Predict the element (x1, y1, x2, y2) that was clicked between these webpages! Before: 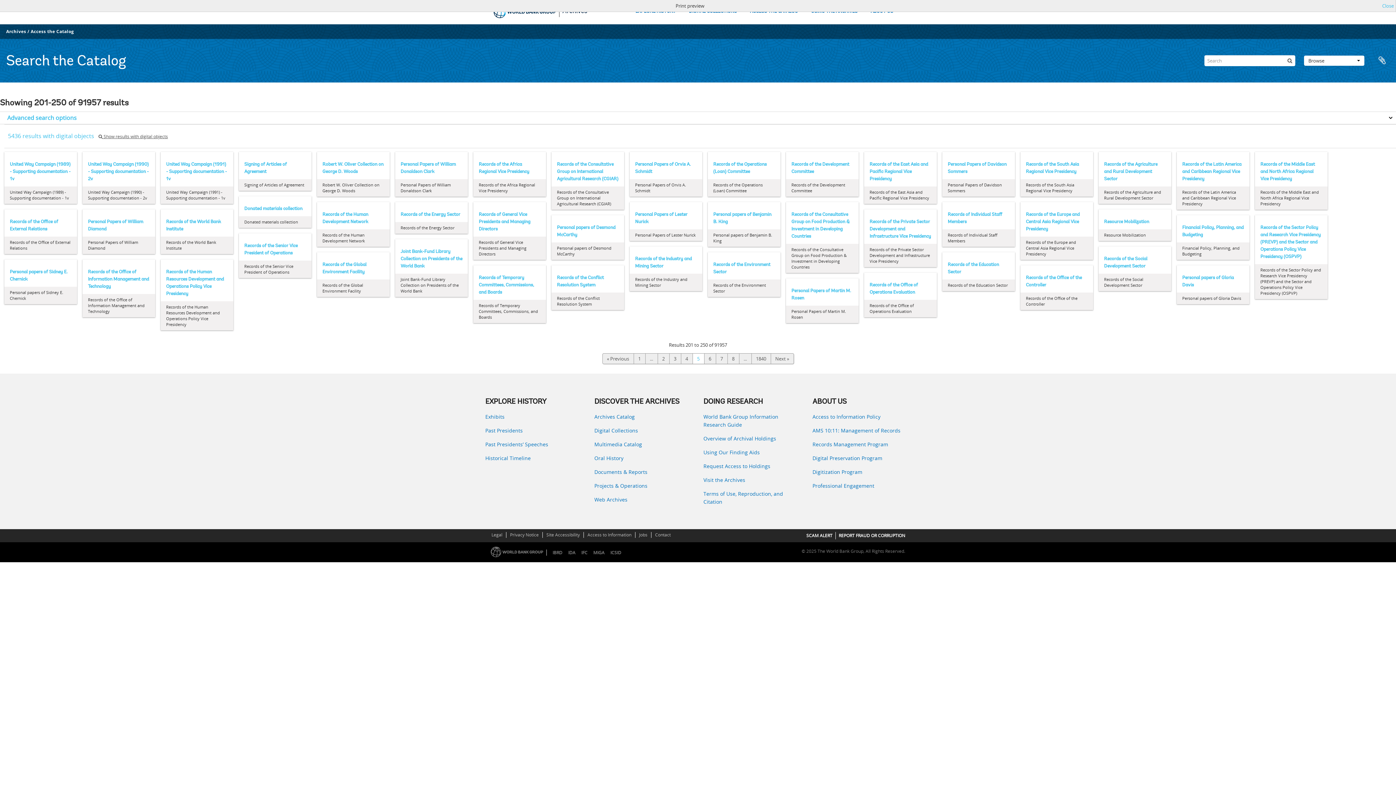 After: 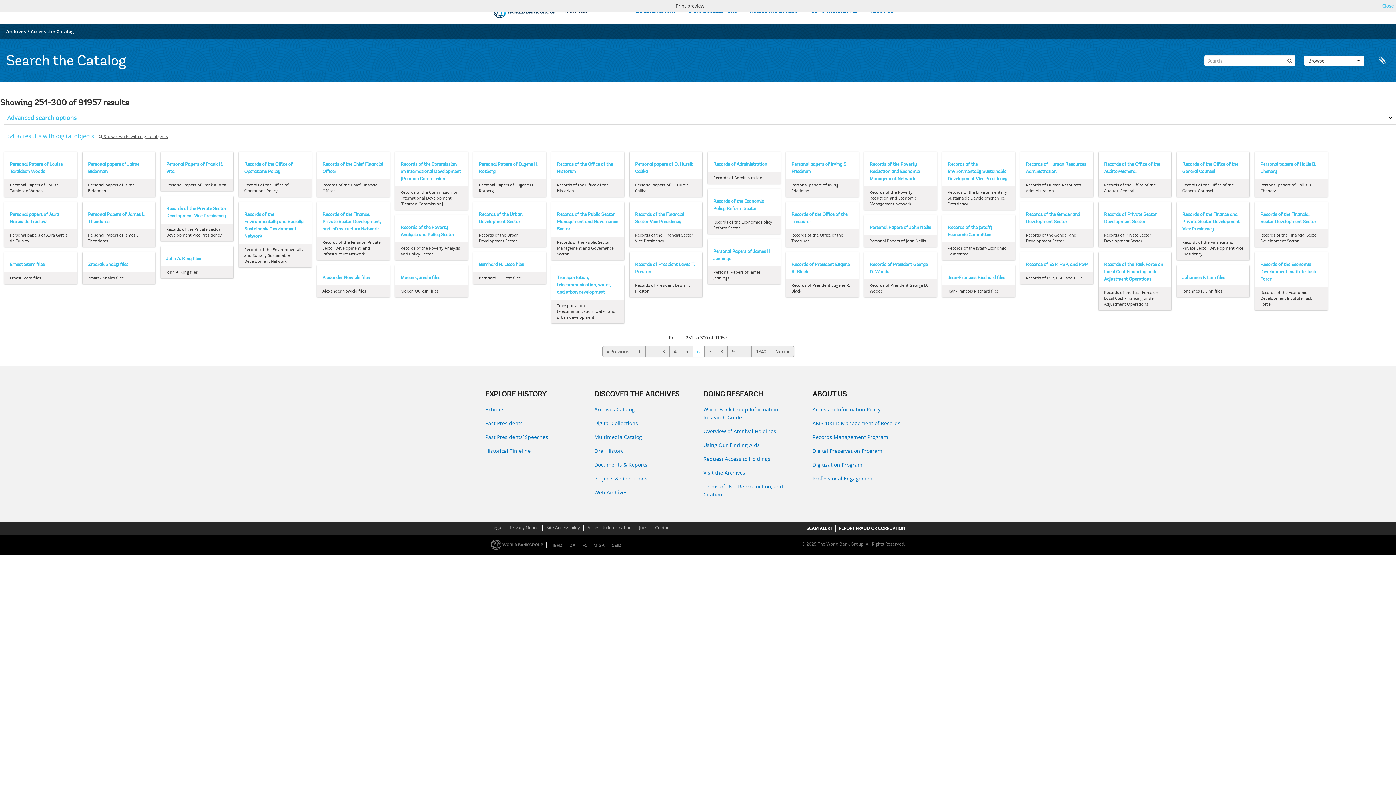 Action: bbox: (704, 353, 716, 364) label: 6